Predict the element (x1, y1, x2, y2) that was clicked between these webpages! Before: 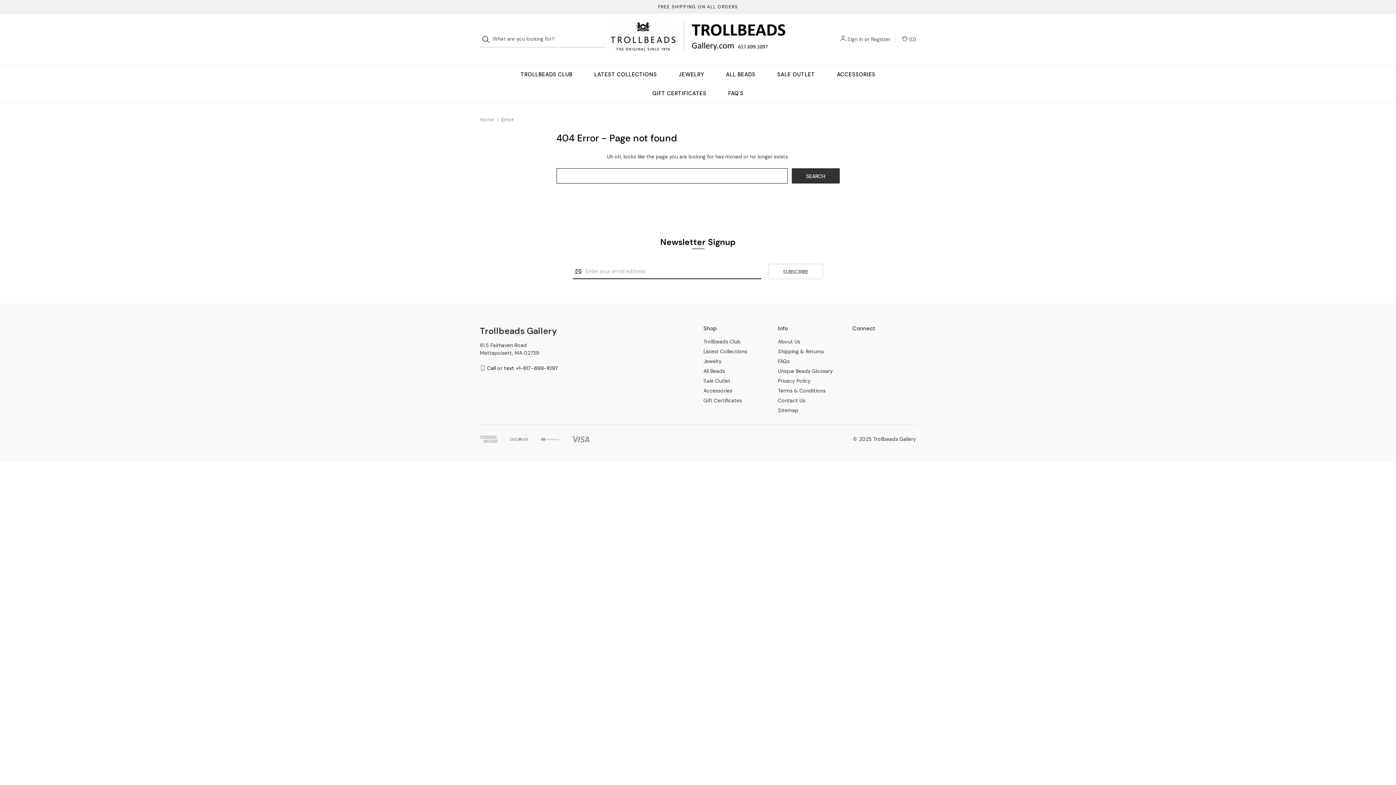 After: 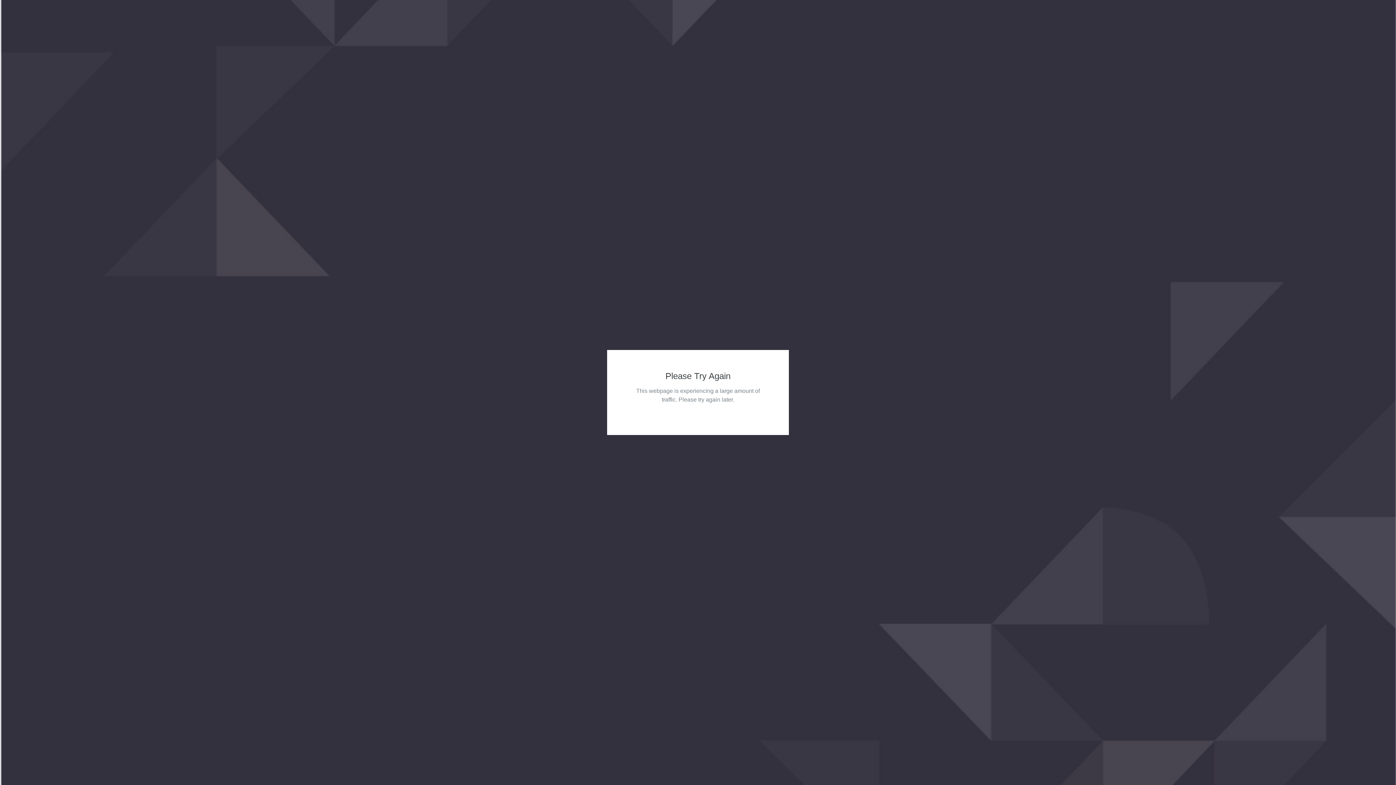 Action: bbox: (703, 366, 725, 376) label: All Beads